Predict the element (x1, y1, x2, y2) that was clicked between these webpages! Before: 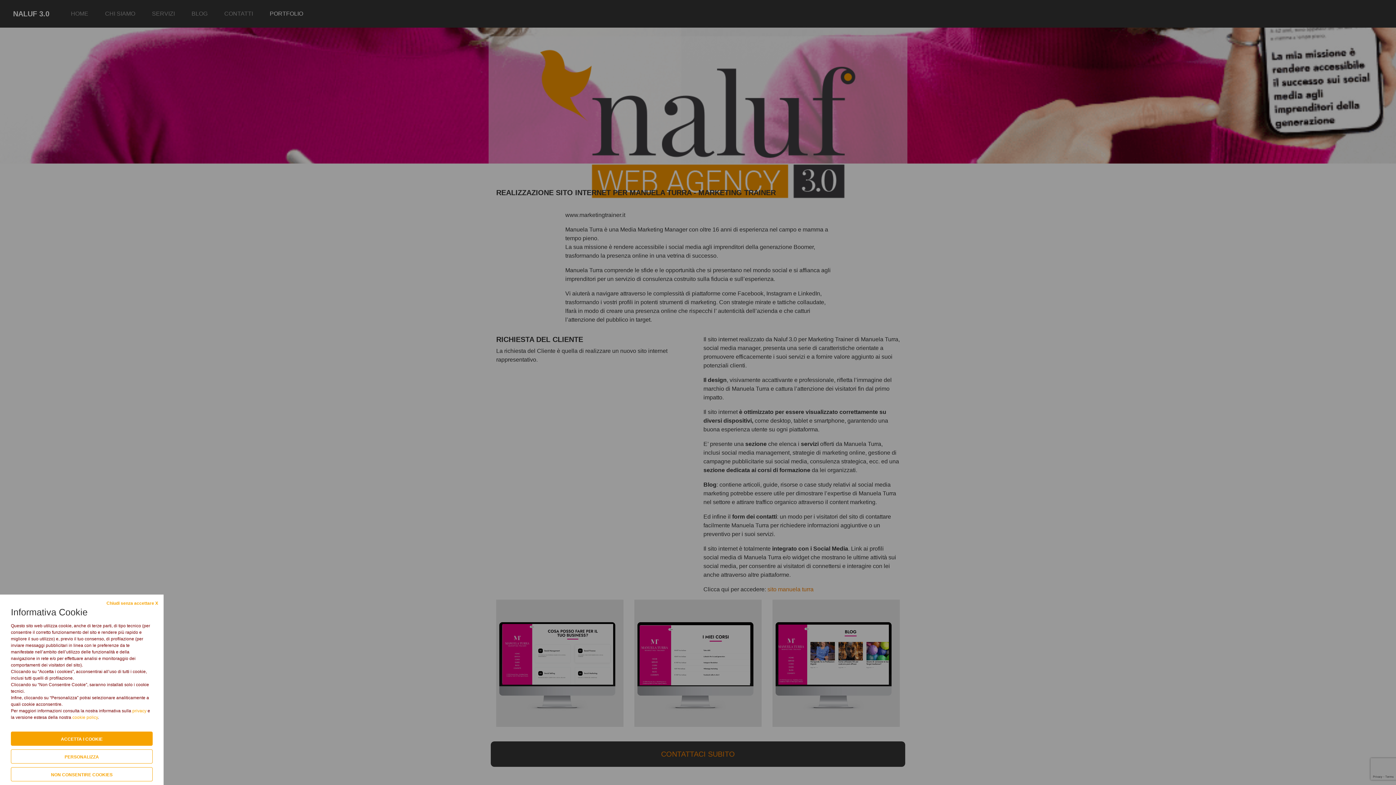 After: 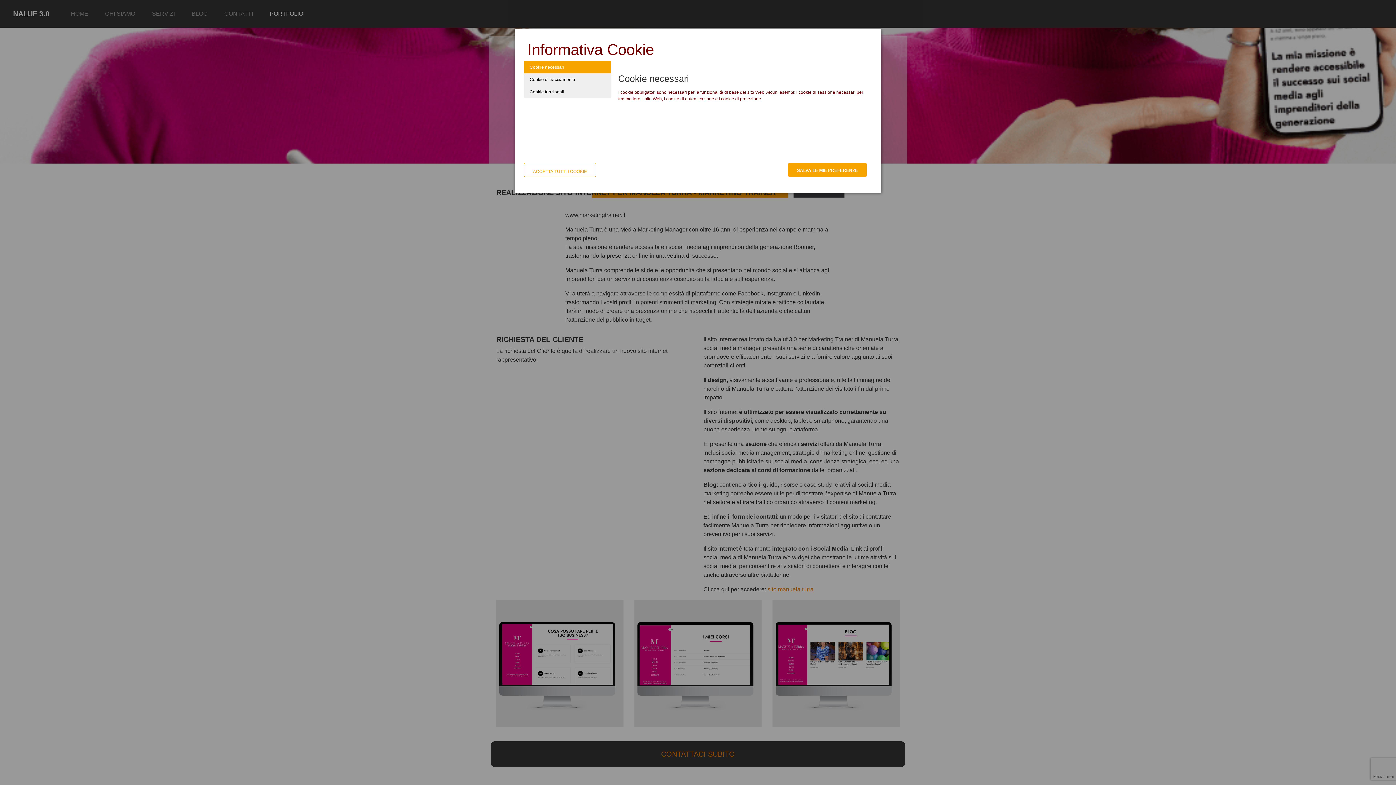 Action: label: PERSONALIZZA bbox: (10, 749, 152, 764)